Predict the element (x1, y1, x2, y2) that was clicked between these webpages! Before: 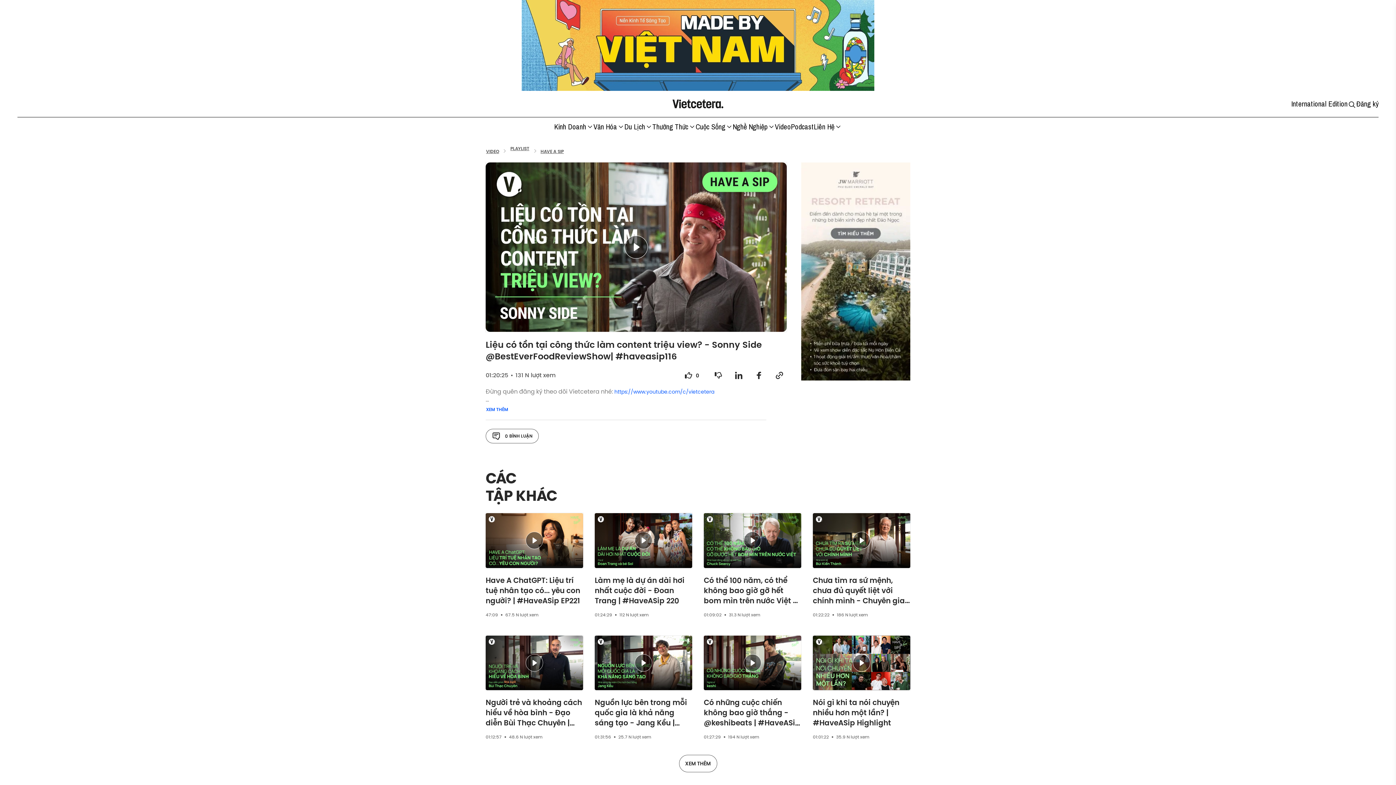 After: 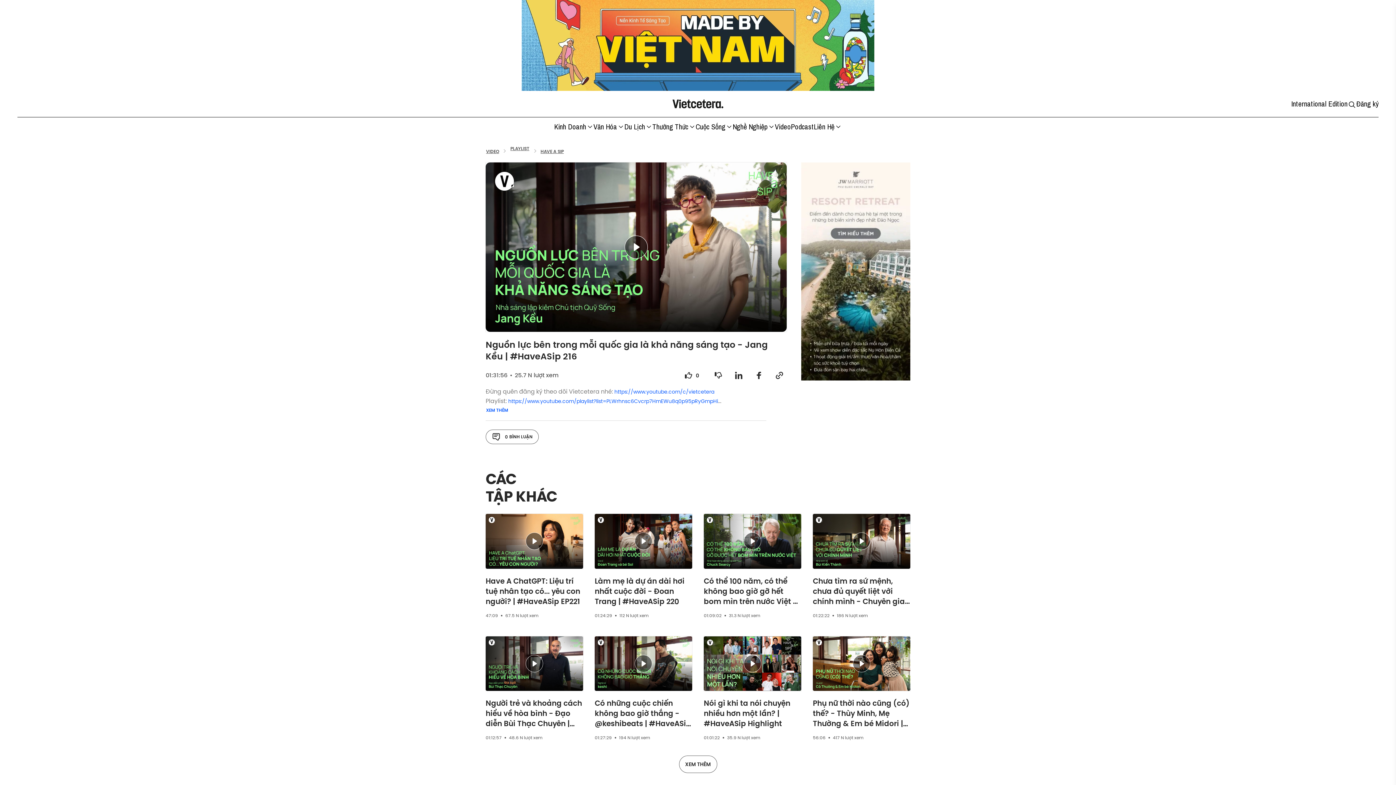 Action: label: Nguồn lực bên trong mỗi quốc gia là khả năng sáng tạo - Jang Kều | #HaveASip 216 bbox: (594, 697, 692, 728)